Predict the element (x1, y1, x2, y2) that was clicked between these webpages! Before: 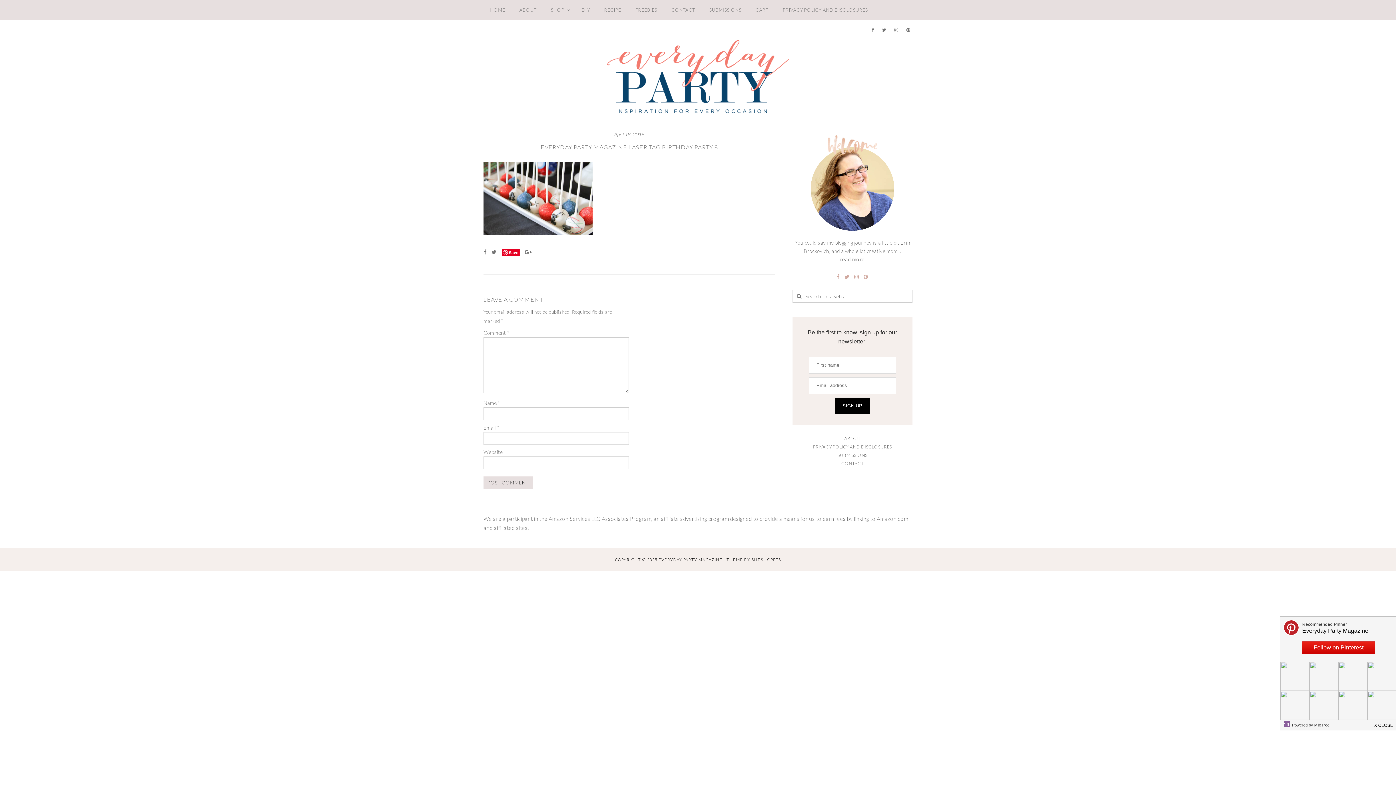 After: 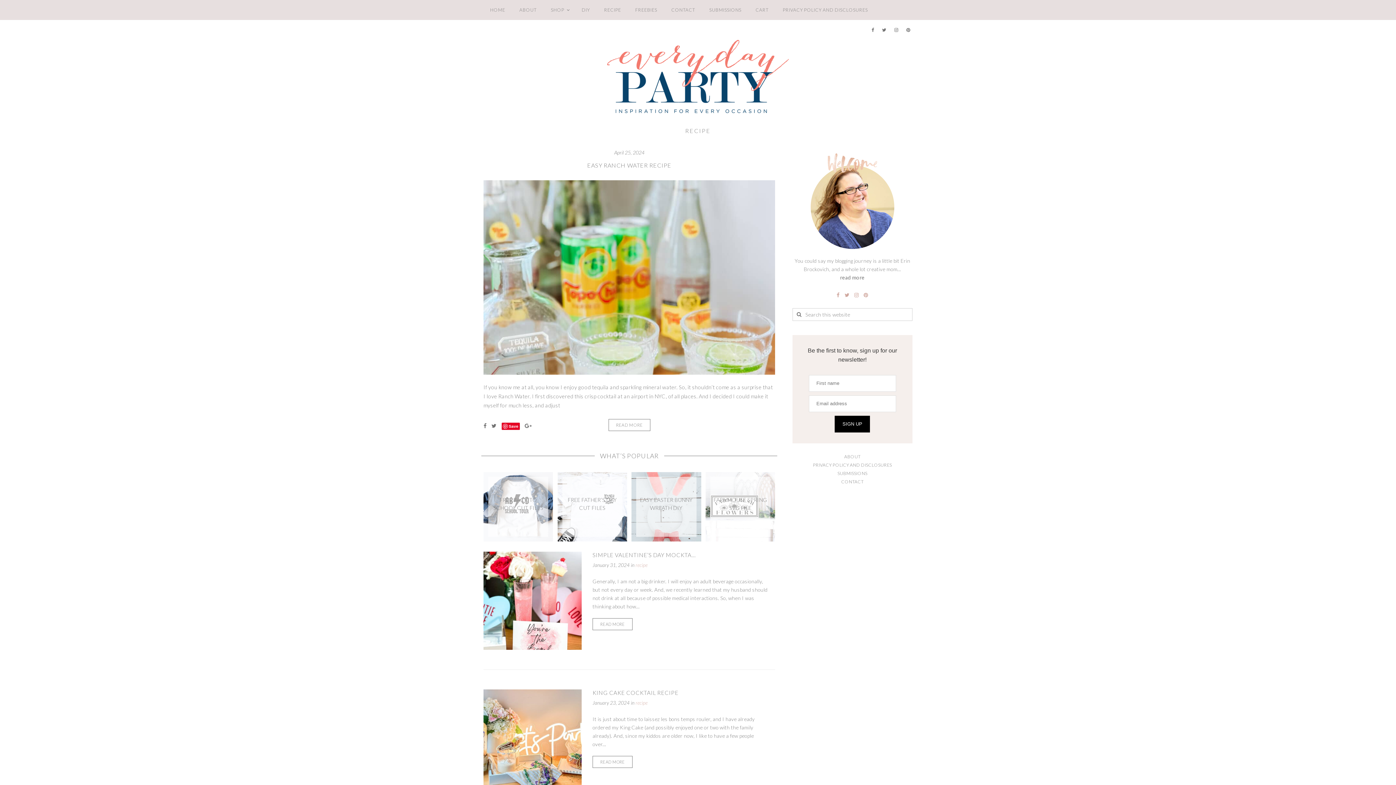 Action: bbox: (597, 0, 627, 20) label: RECIPE